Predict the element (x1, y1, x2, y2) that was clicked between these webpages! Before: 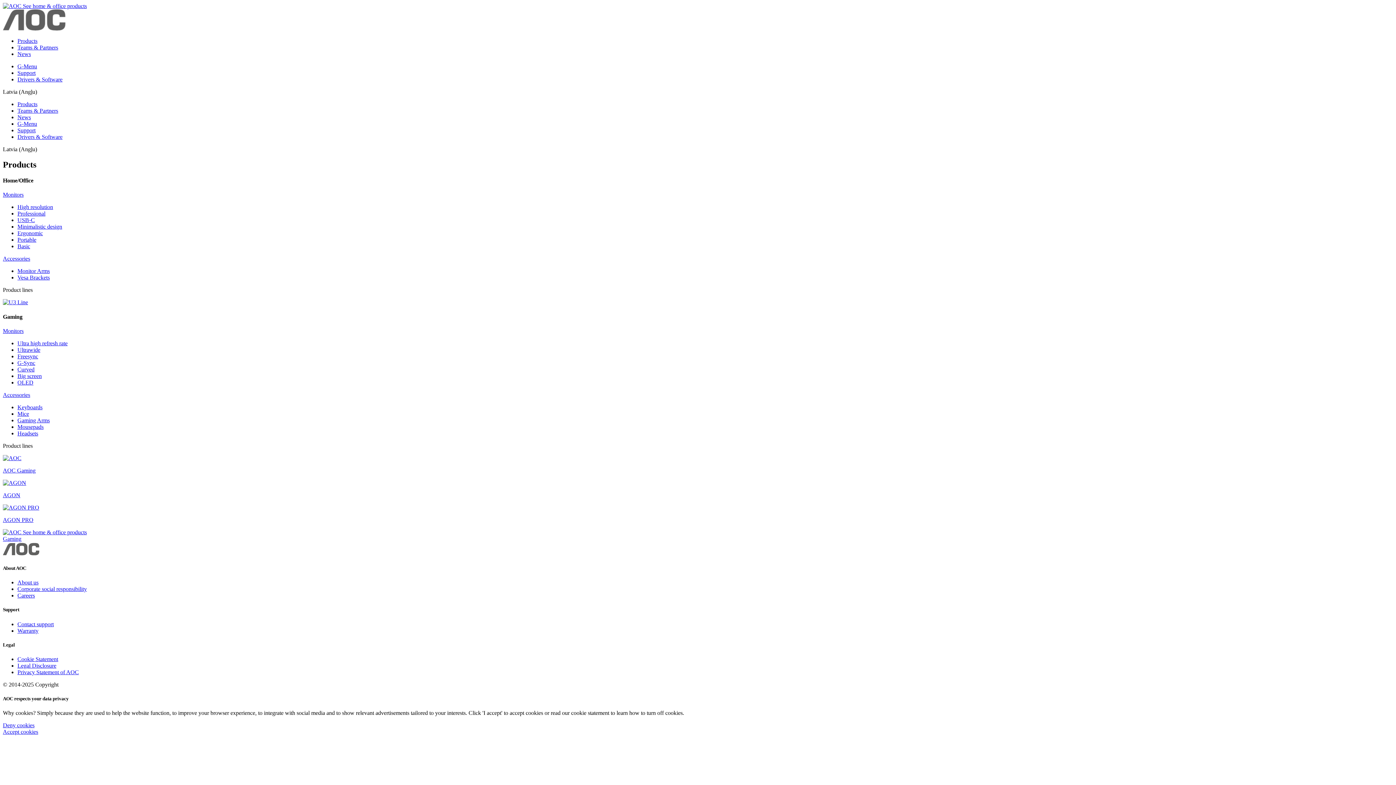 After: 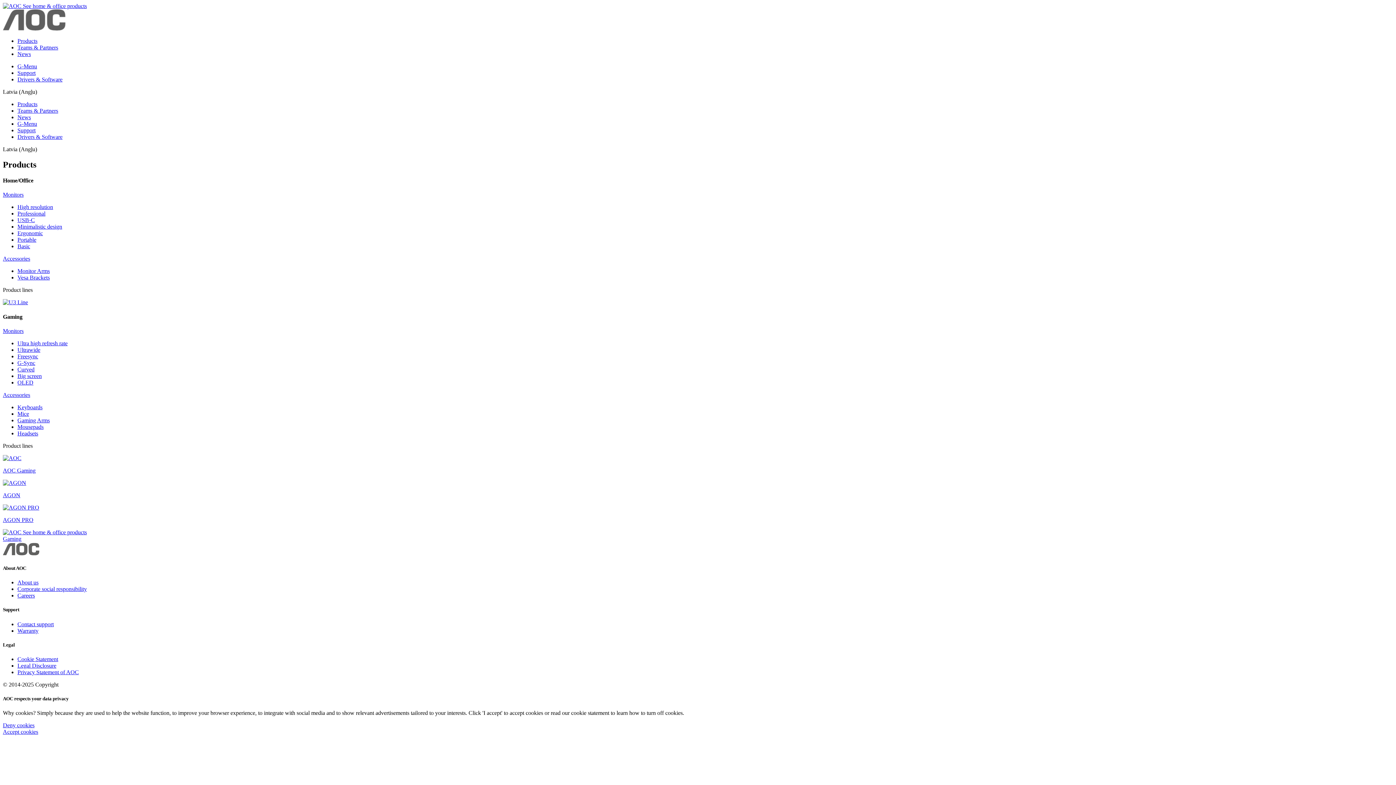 Action: bbox: (17, 37, 37, 44) label: Products